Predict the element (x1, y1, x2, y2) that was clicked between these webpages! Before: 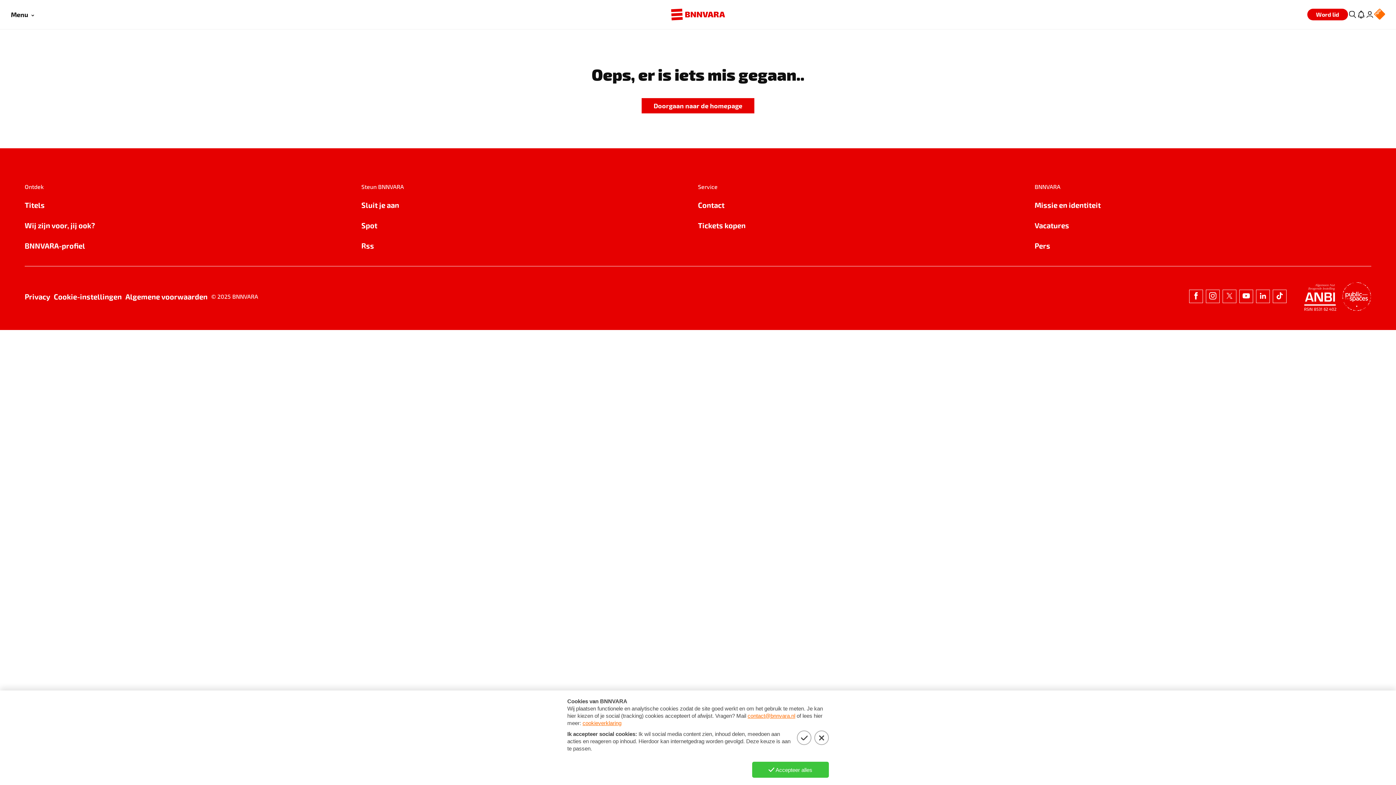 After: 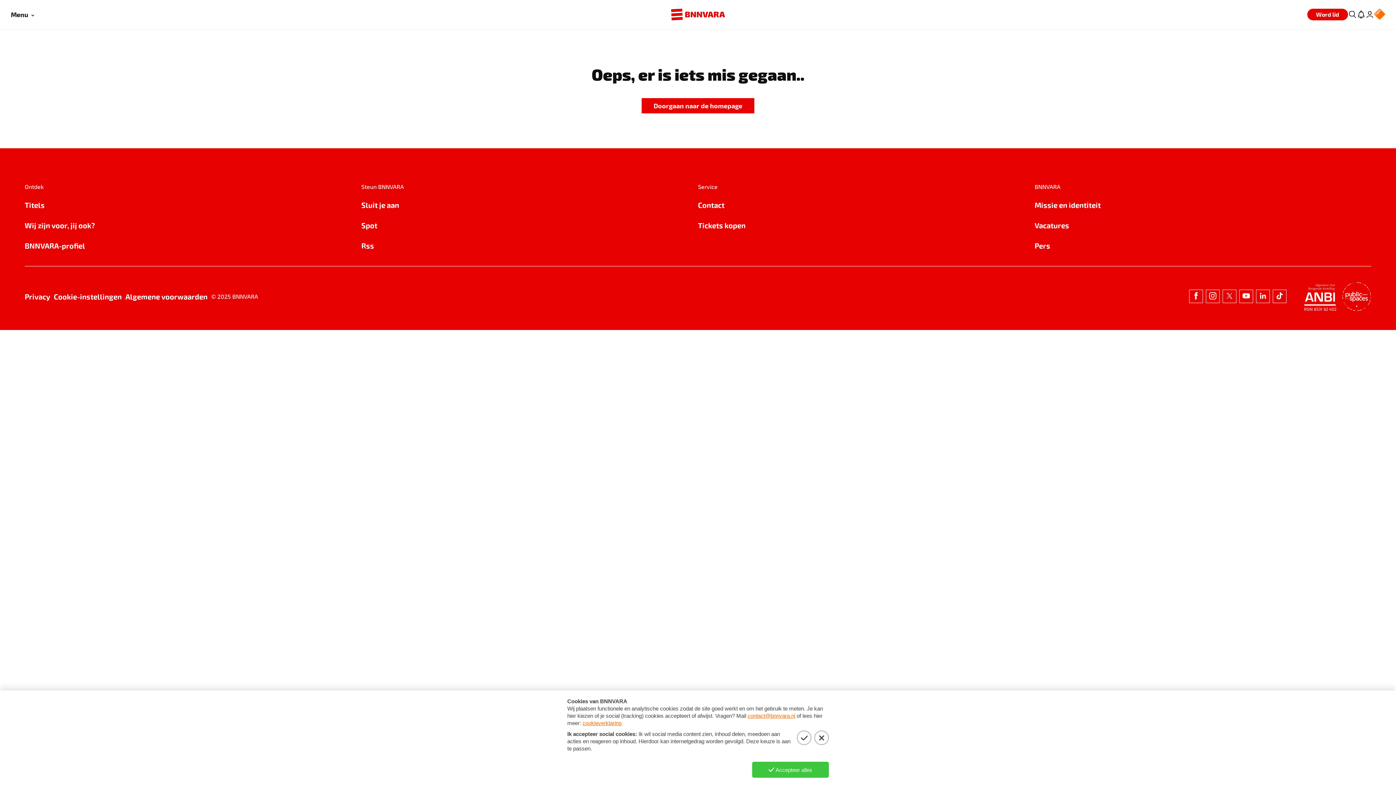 Action: bbox: (1206, 289, 1220, 303)